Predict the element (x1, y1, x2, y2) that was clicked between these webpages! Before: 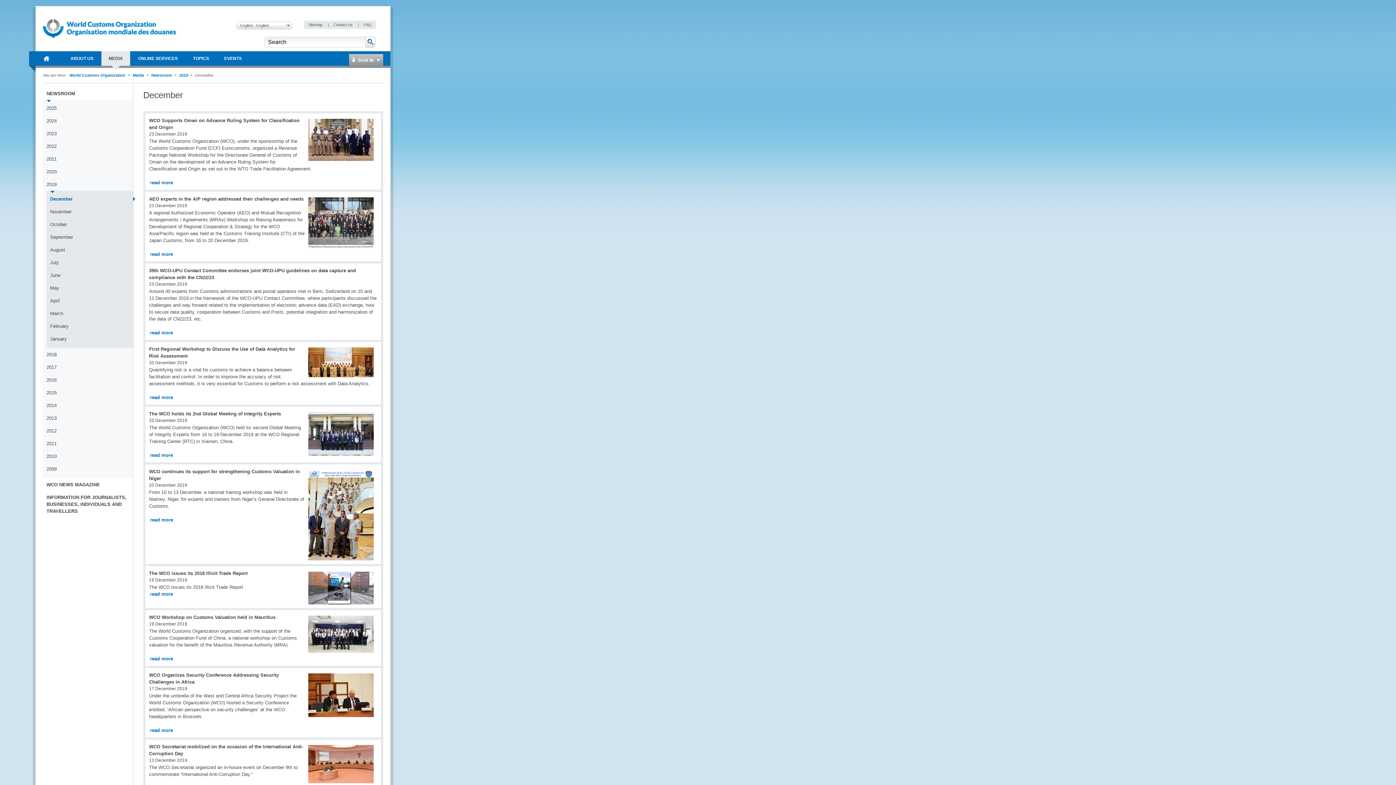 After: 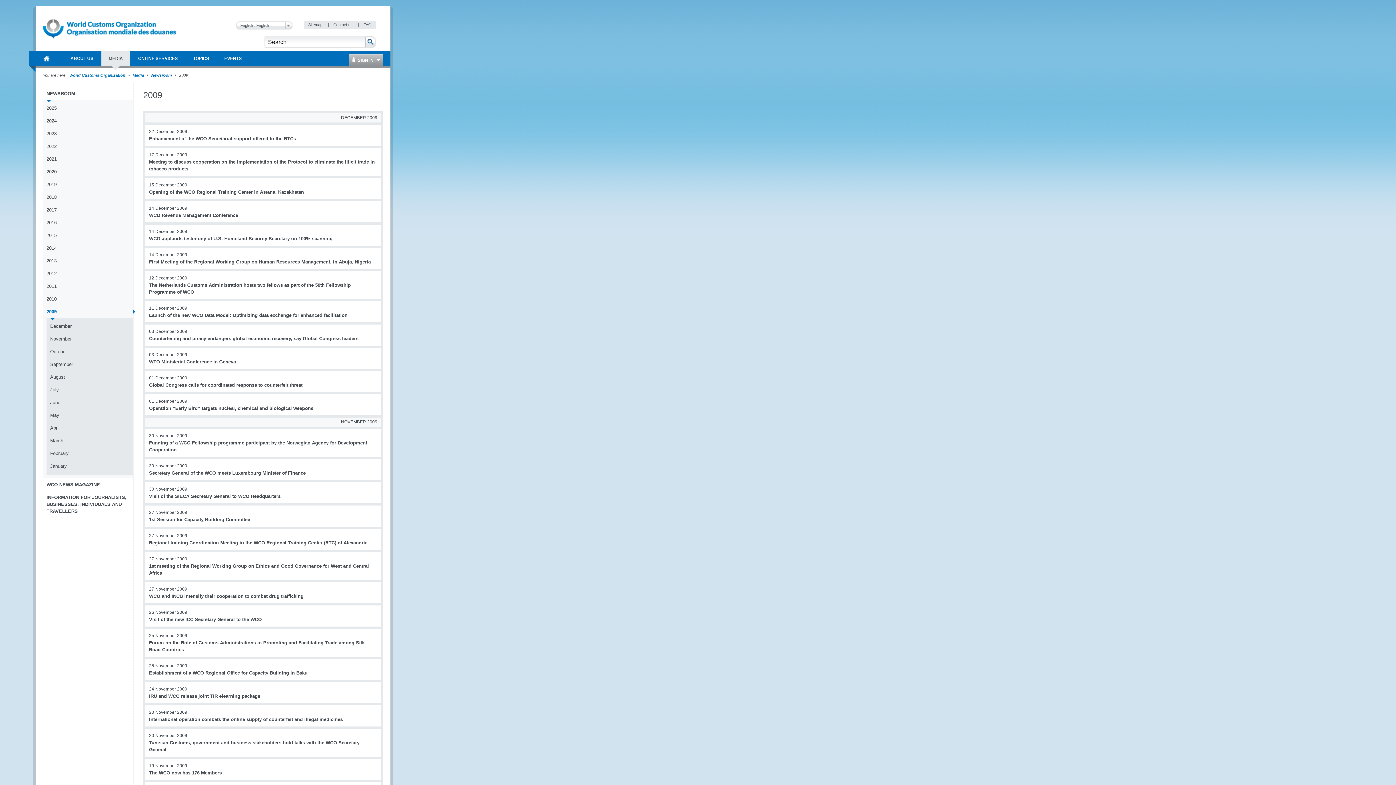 Action: bbox: (46, 465, 133, 475) label: 2009